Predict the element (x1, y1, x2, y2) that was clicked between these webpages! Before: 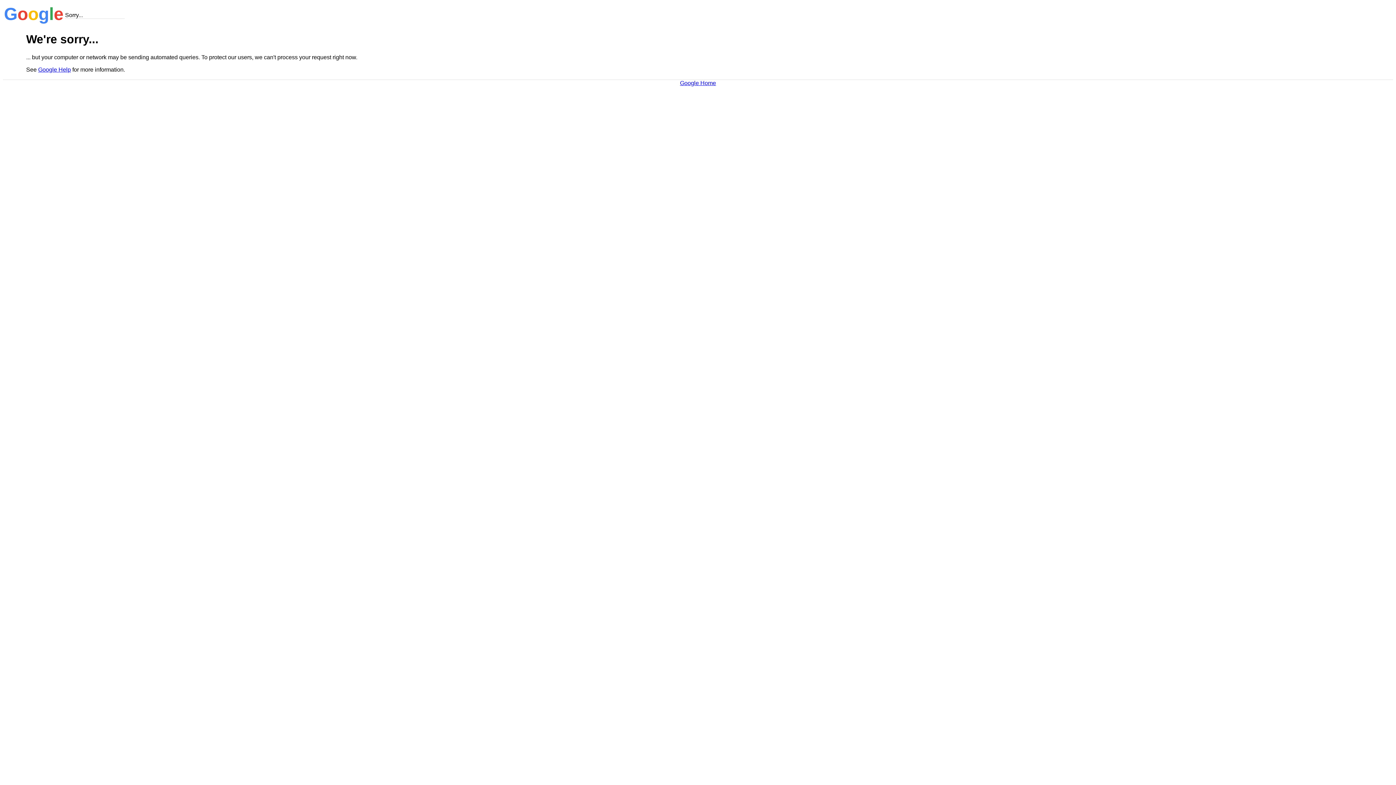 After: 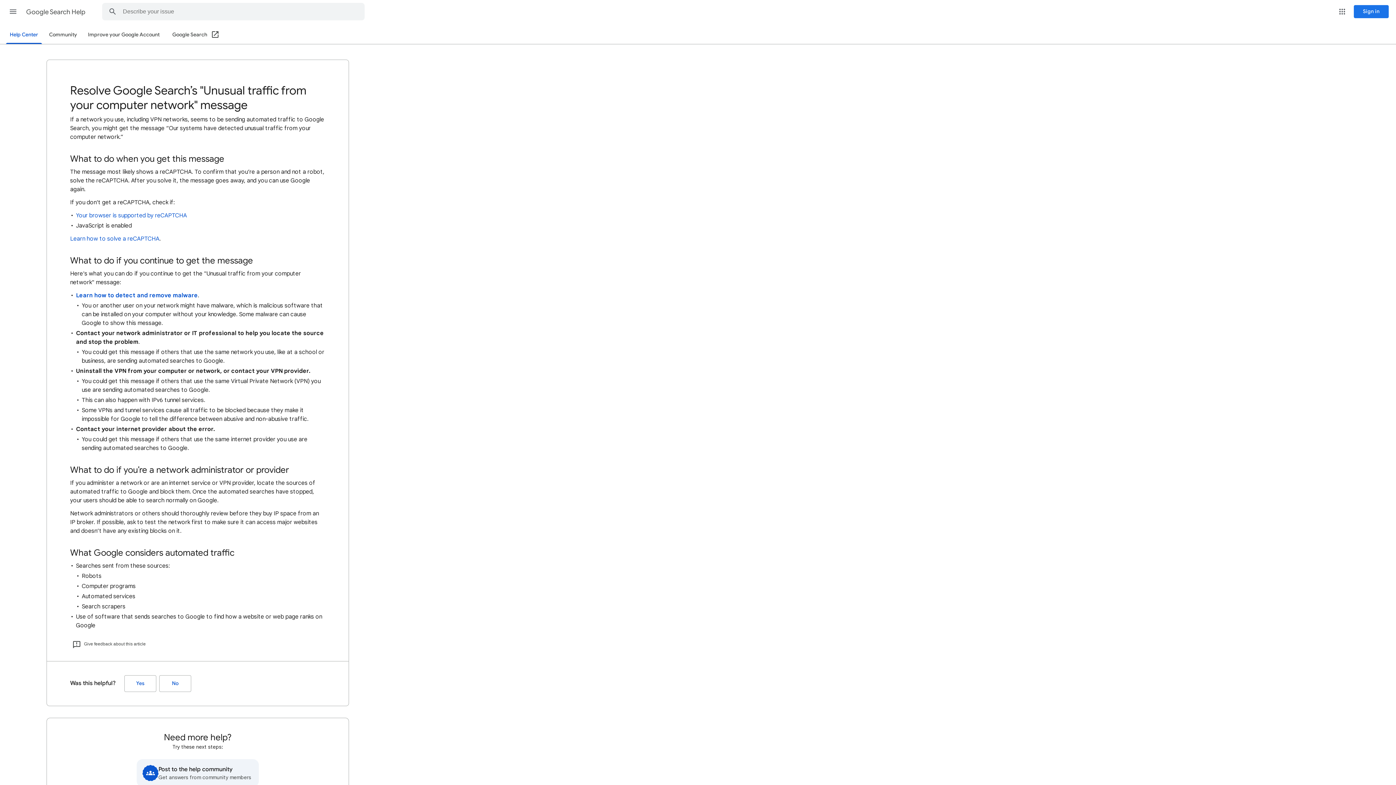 Action: bbox: (38, 66, 70, 72) label: Google Help